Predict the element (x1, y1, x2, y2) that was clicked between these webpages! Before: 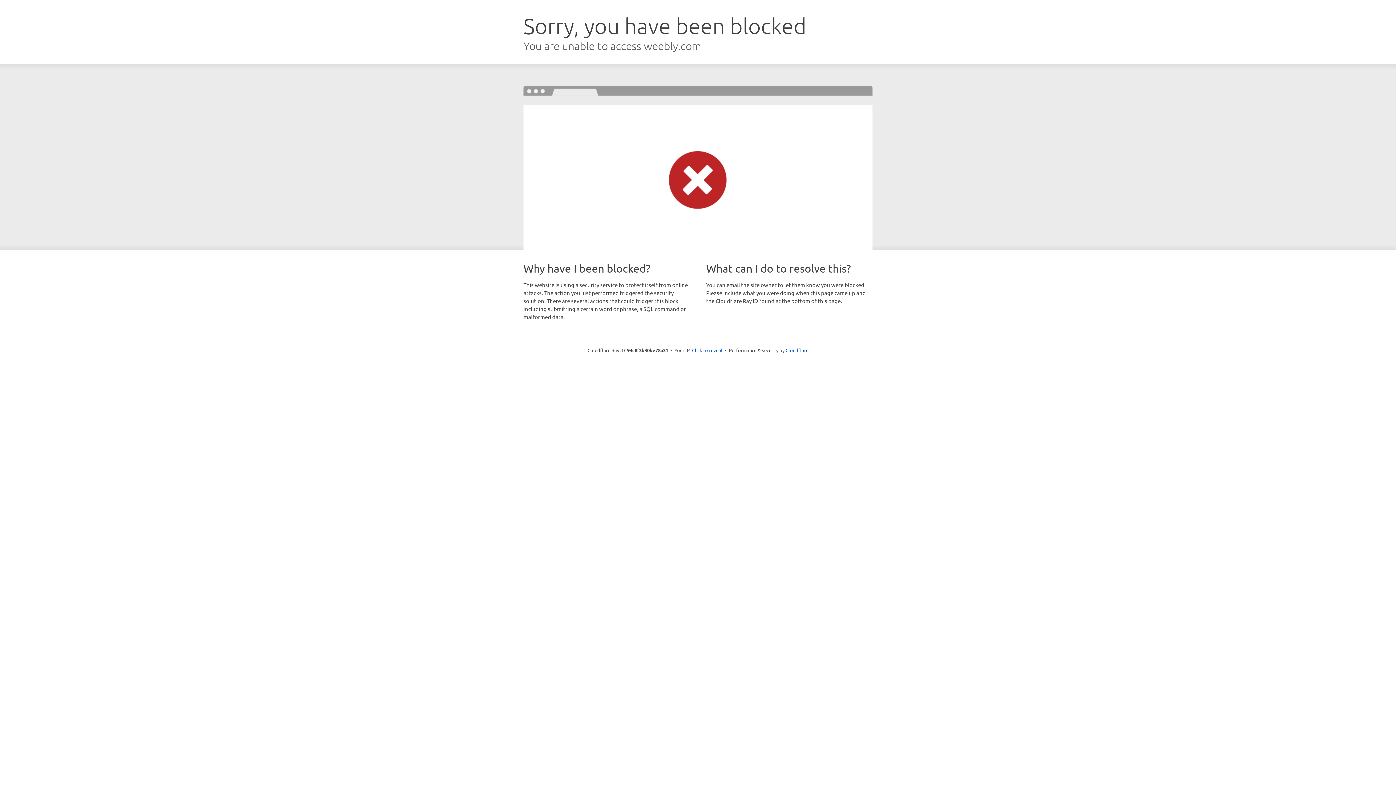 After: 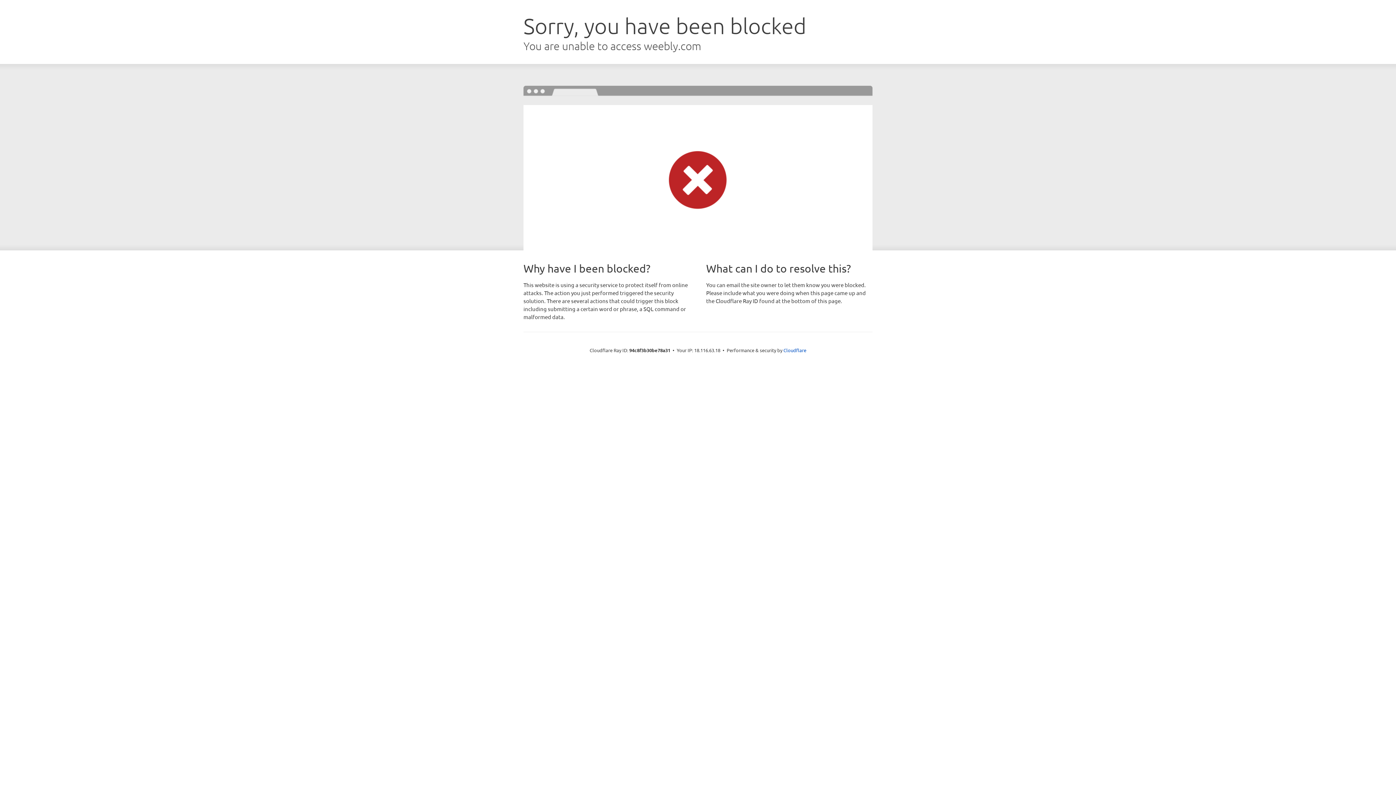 Action: bbox: (692, 346, 722, 353) label: Click to reveal